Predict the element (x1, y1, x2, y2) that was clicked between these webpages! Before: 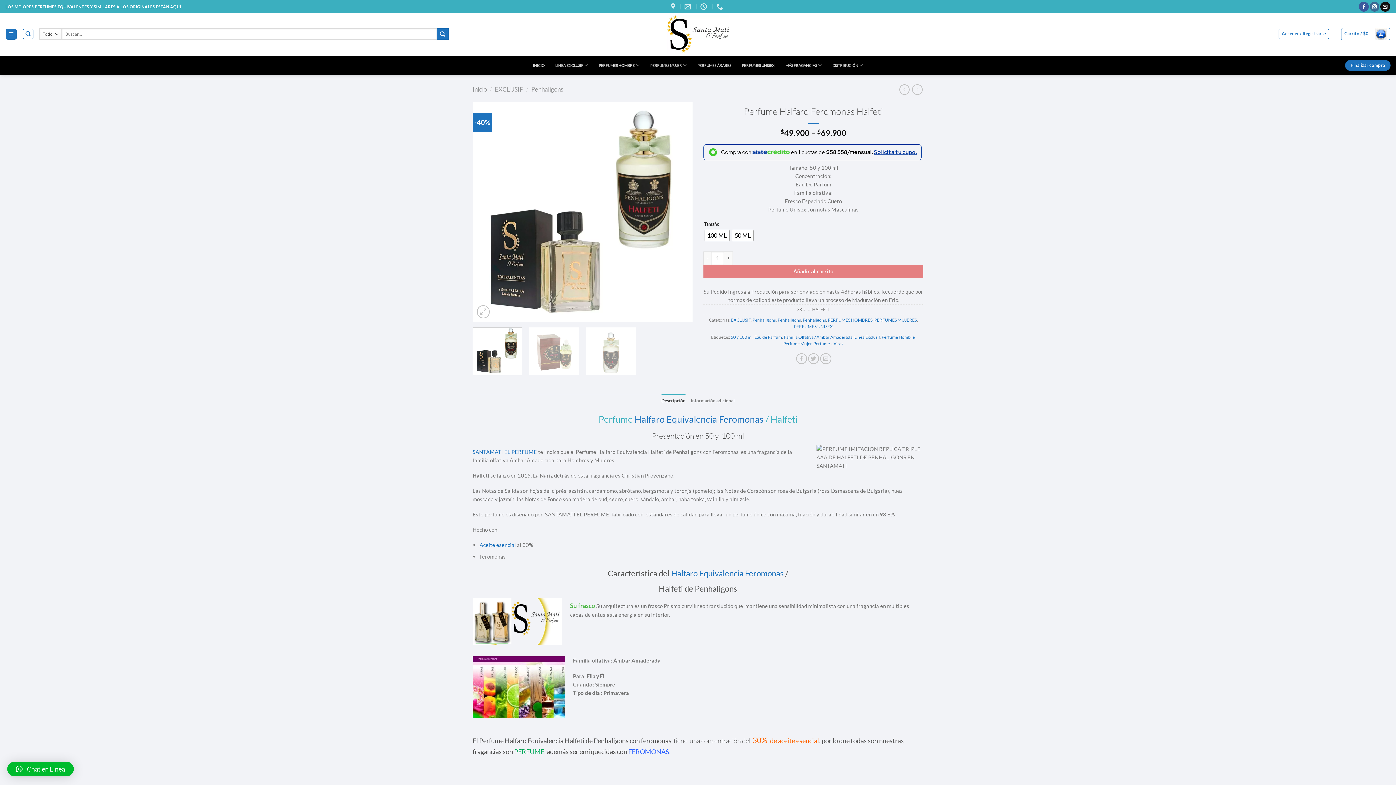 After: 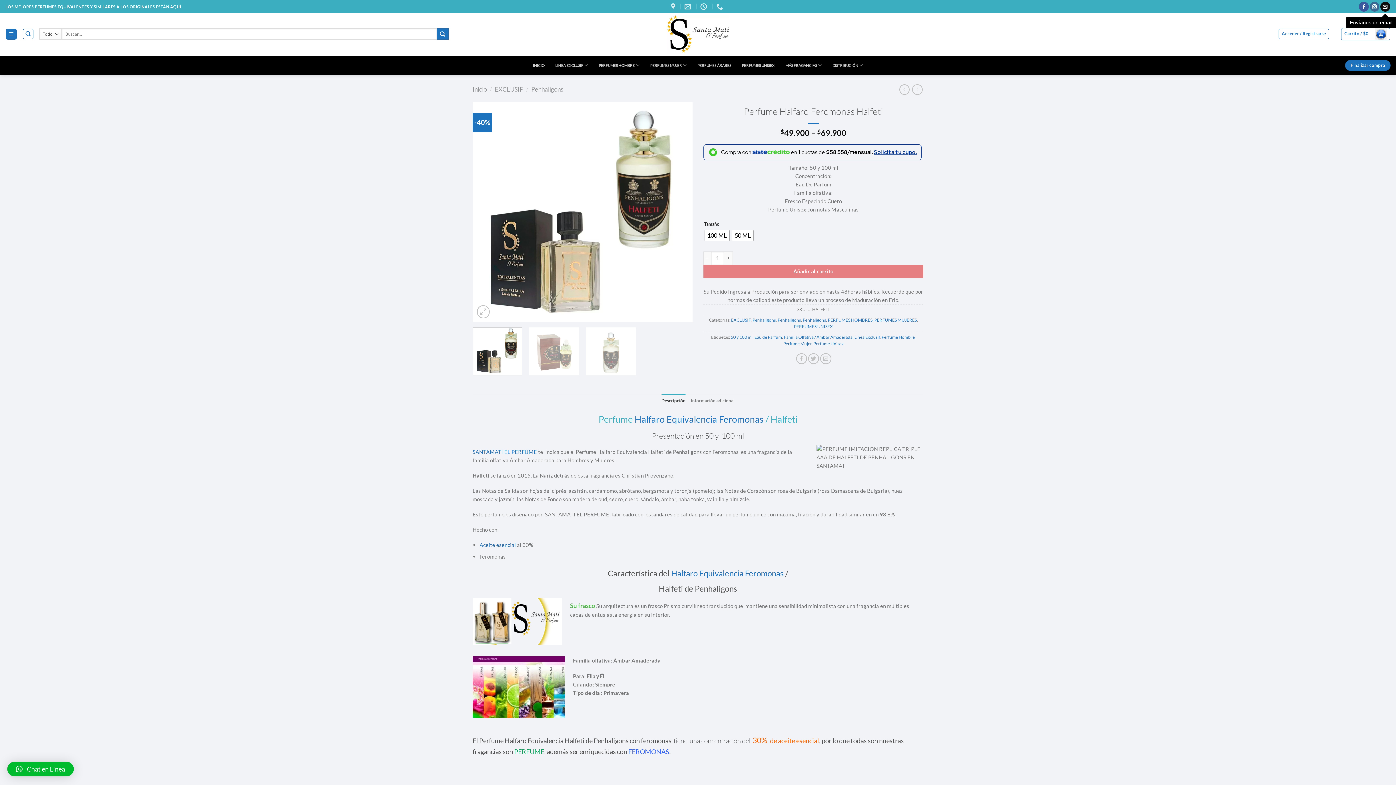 Action: label: Envíanos un email bbox: (1380, 1, 1390, 11)